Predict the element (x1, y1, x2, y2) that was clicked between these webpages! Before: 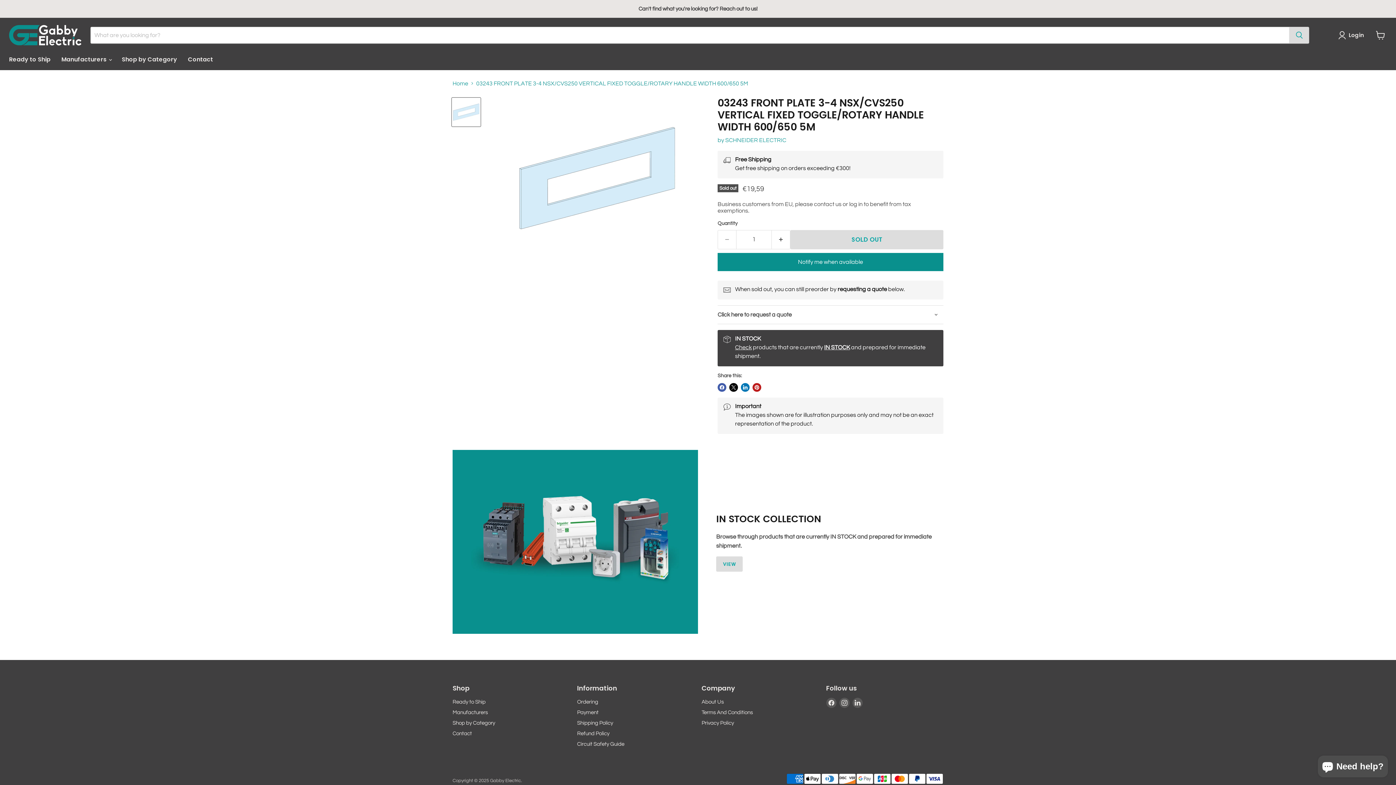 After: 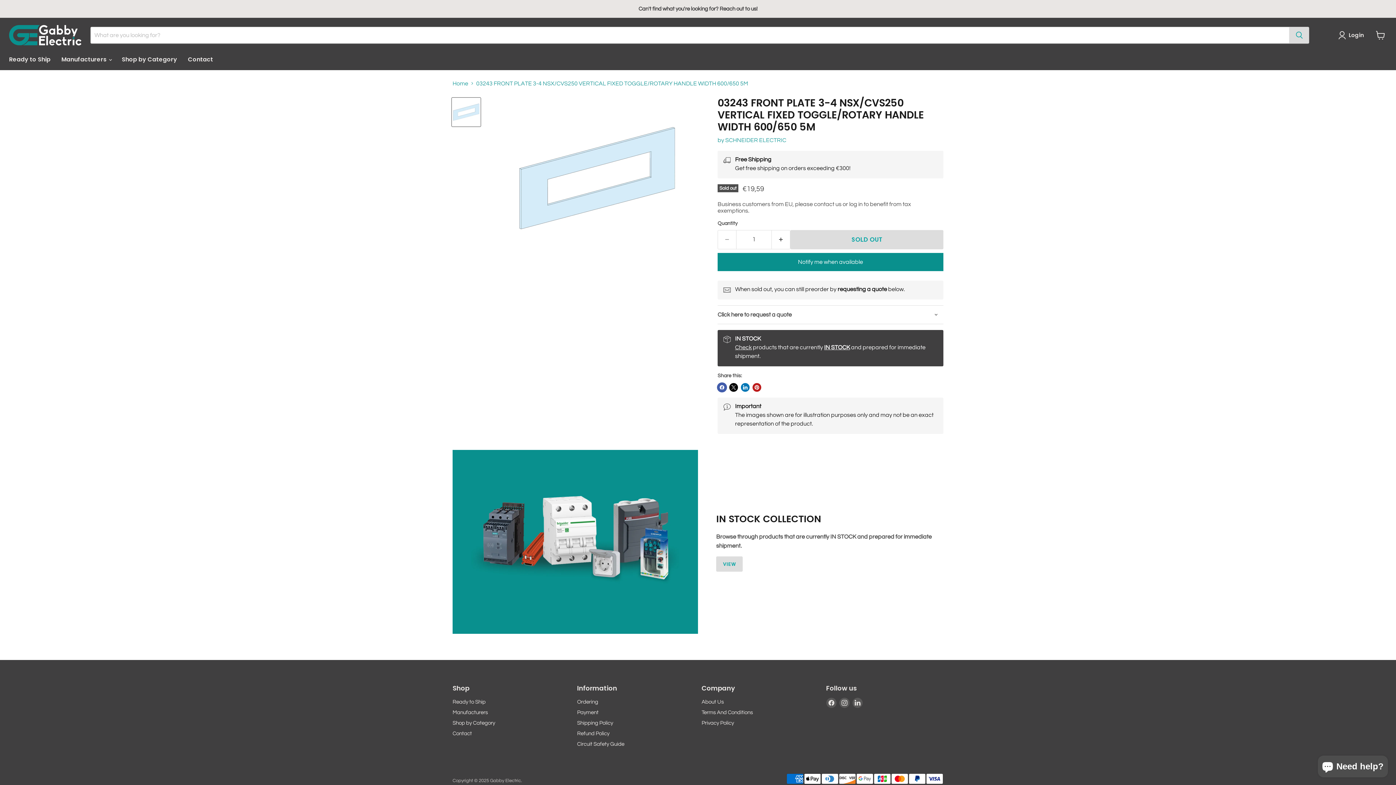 Action: label: Share on Facebook bbox: (717, 383, 726, 391)